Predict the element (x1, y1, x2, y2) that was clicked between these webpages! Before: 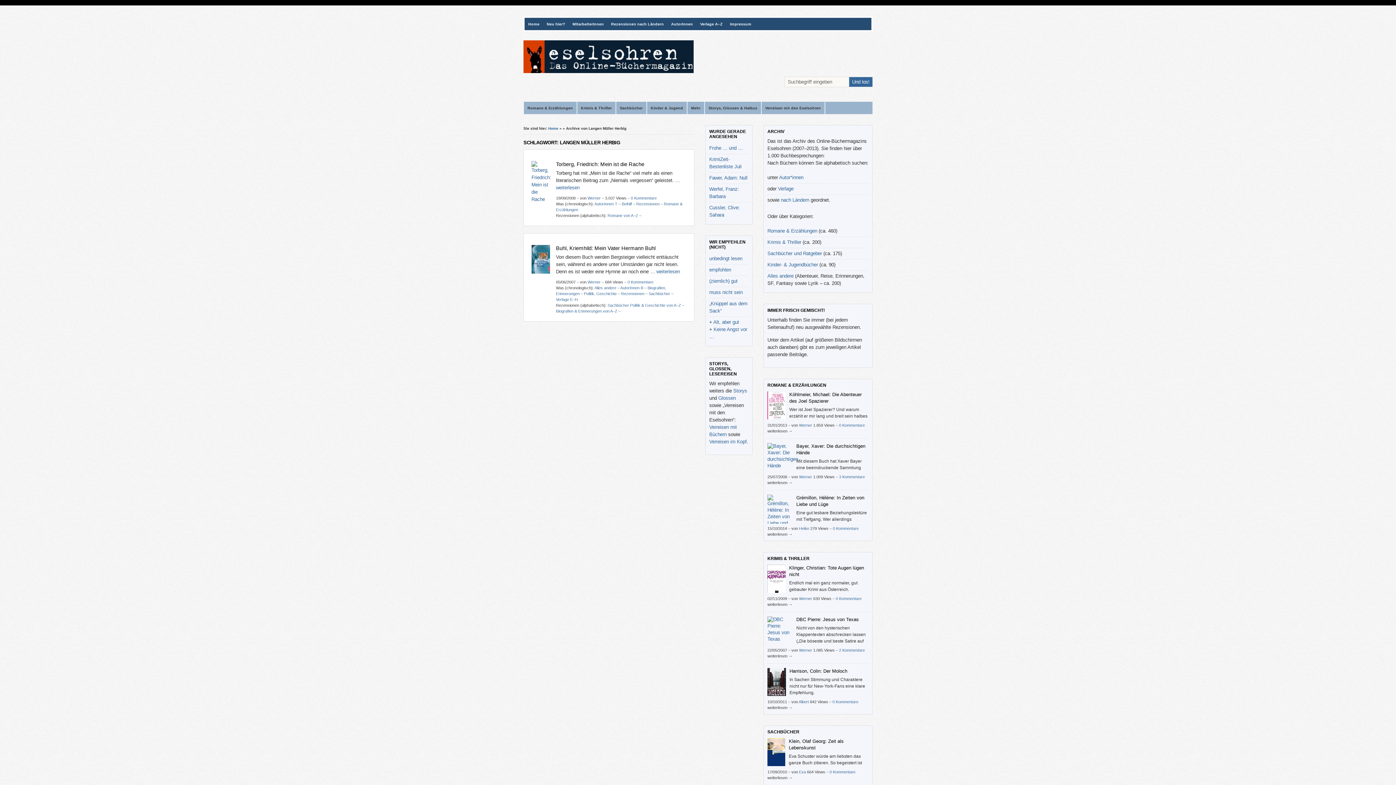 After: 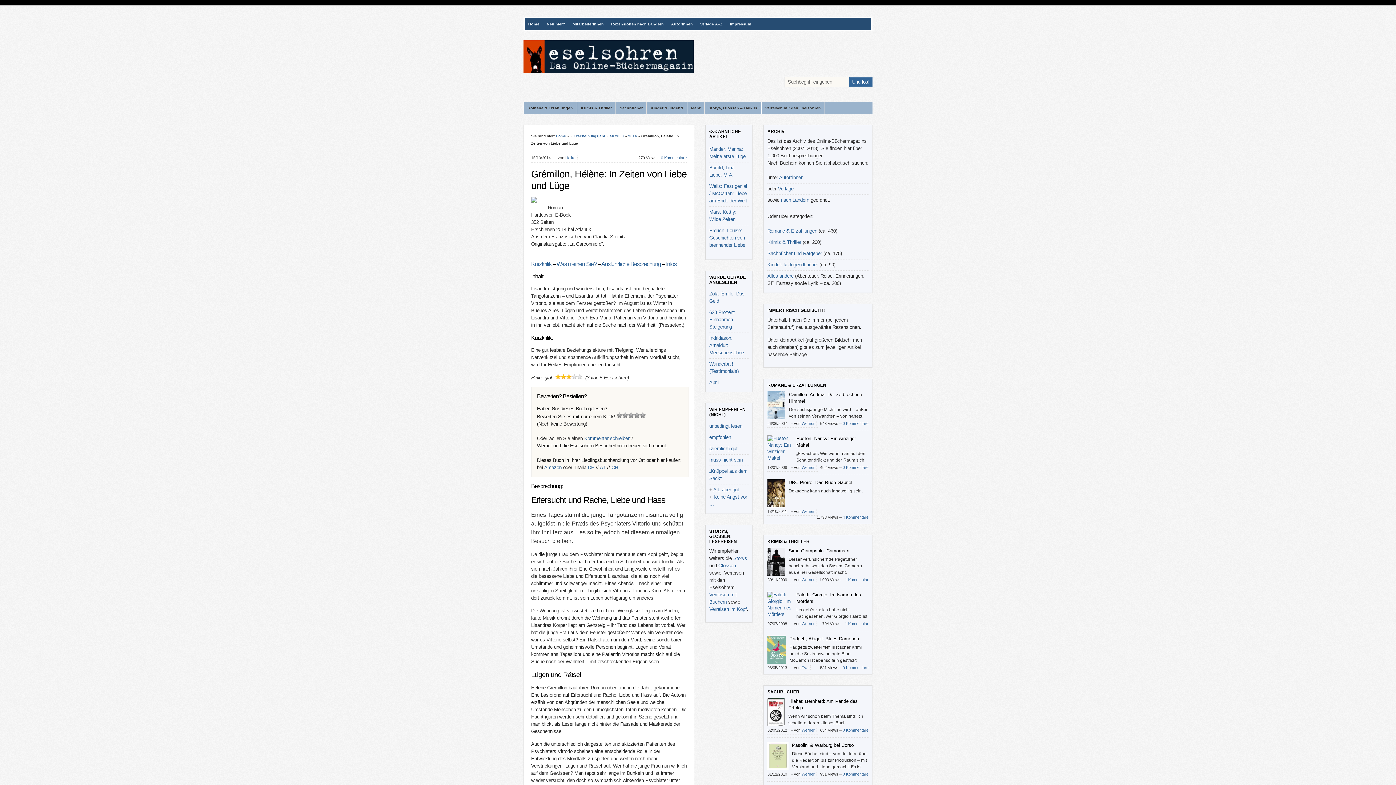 Action: bbox: (767, 532, 792, 536) label: weiterlesen →